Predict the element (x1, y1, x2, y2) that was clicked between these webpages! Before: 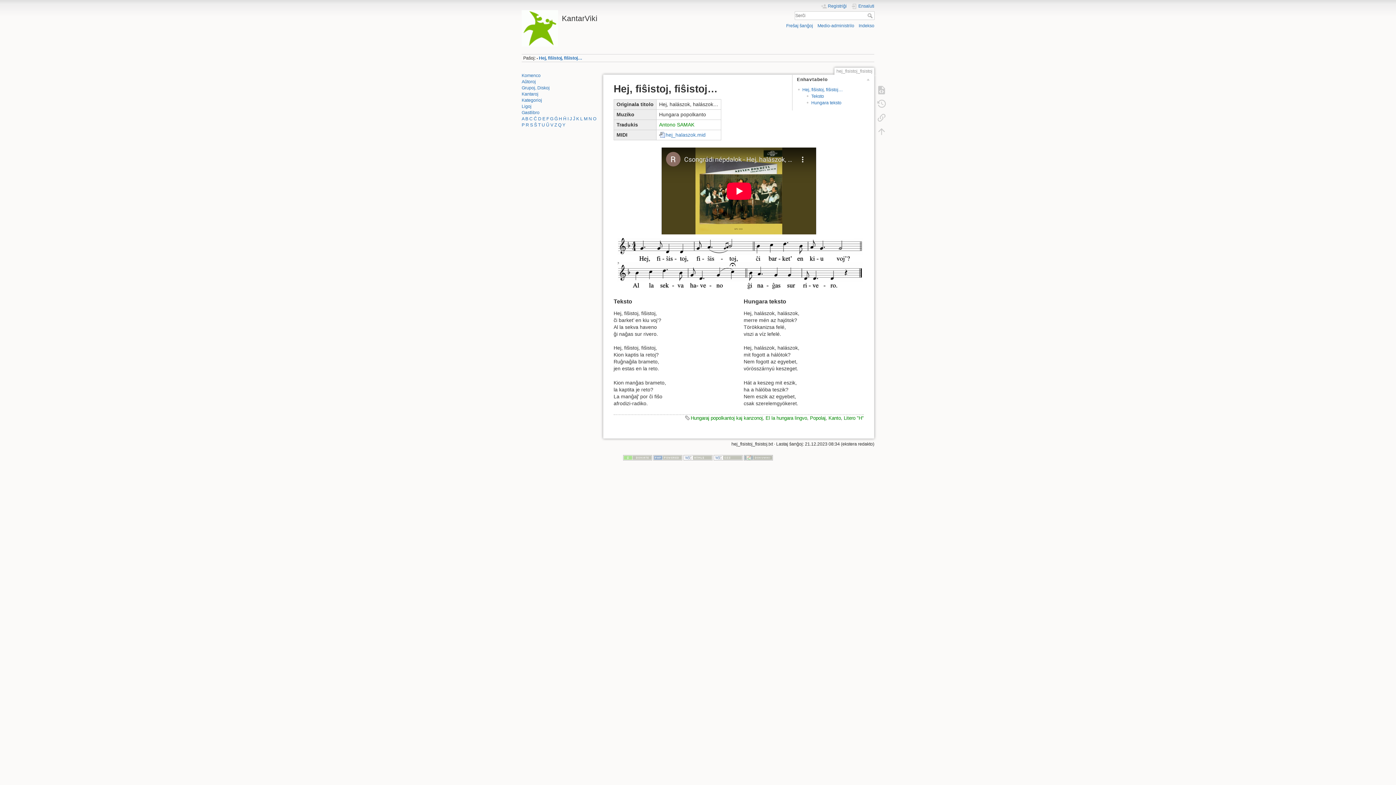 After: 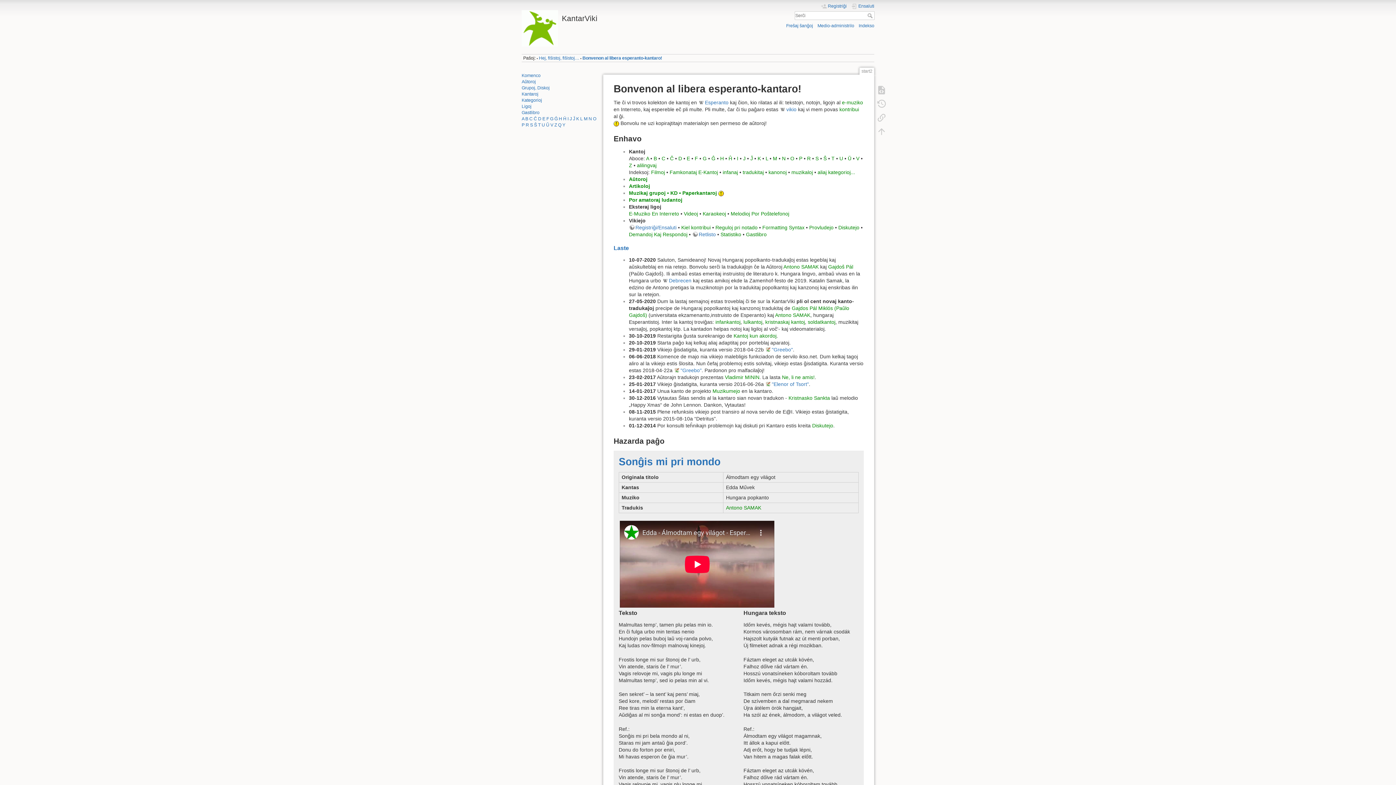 Action: bbox: (521, 10, 694, 22) label: KantarViki